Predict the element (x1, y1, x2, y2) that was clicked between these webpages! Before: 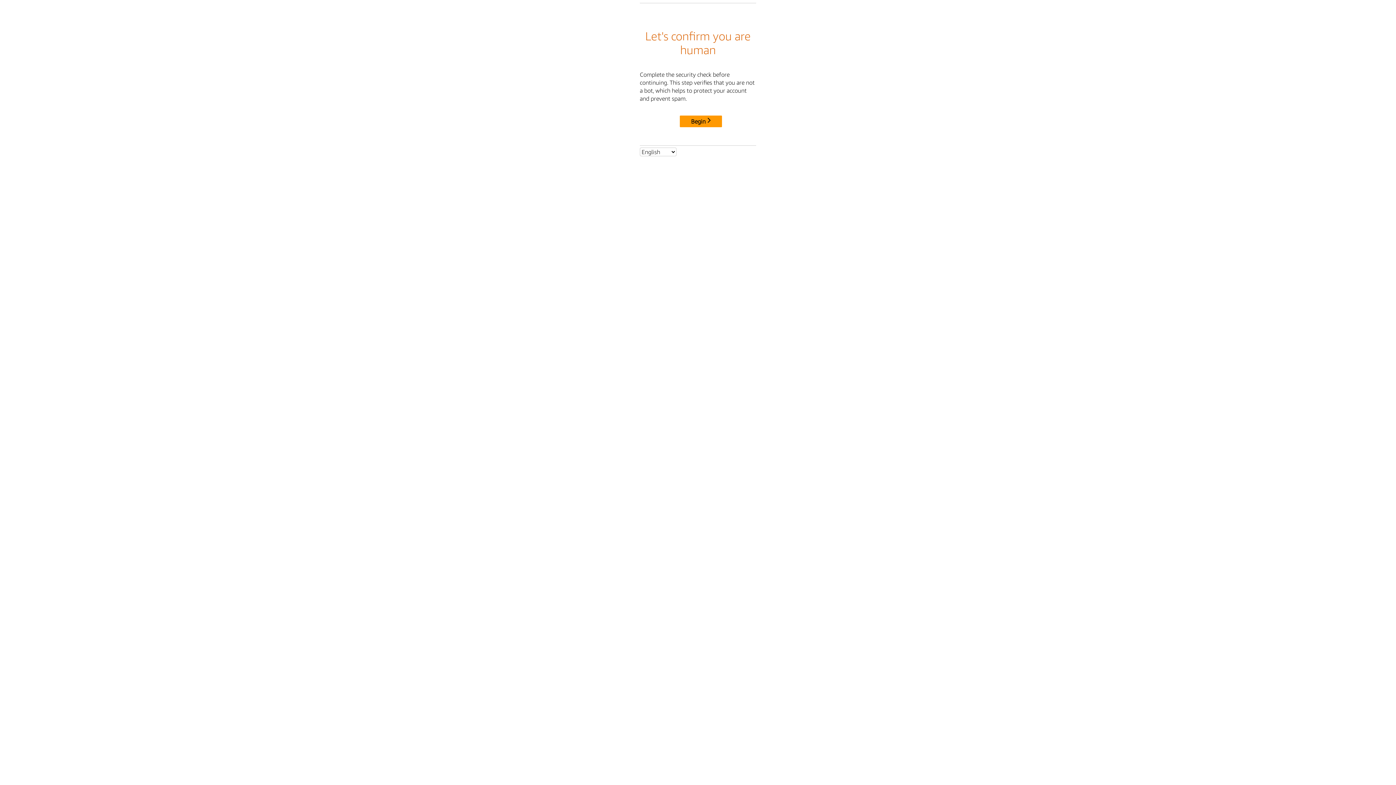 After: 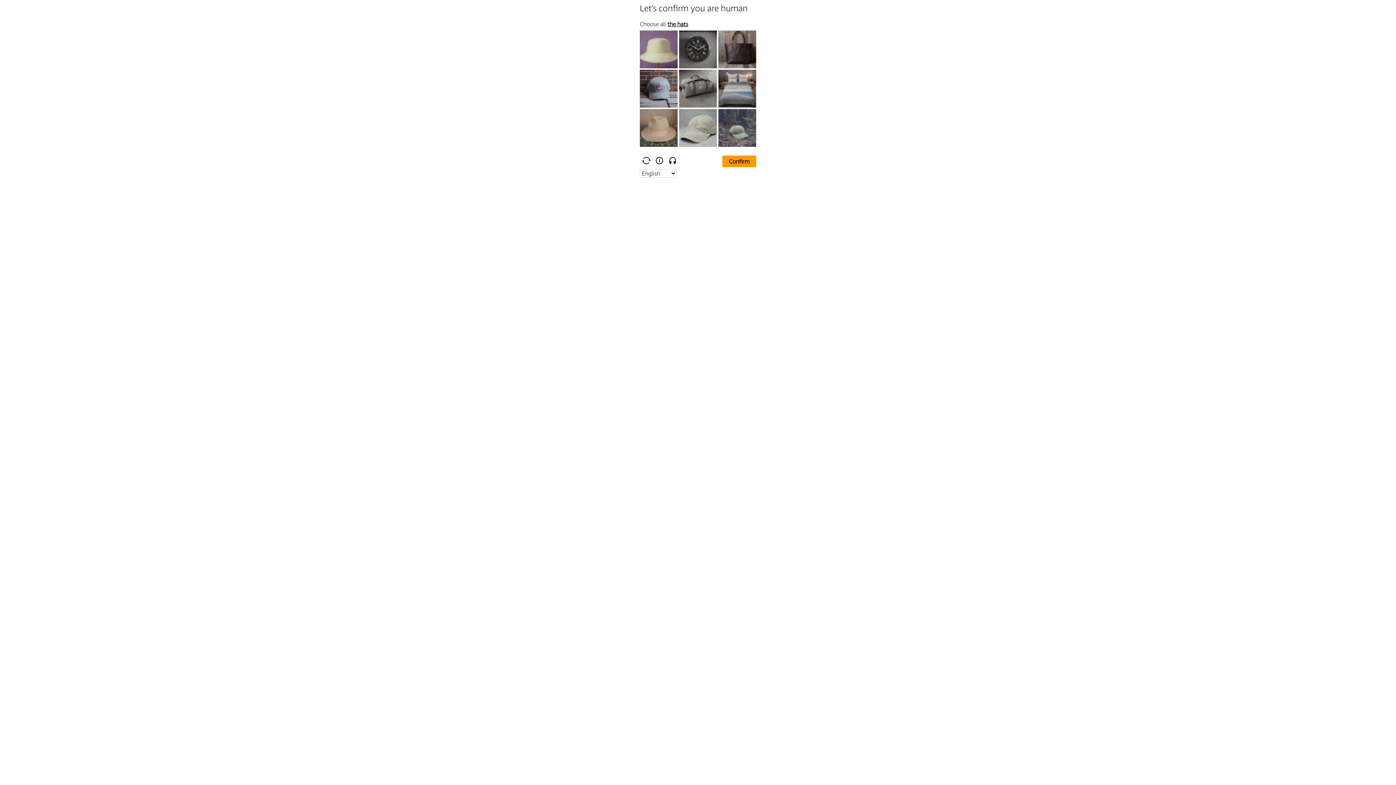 Action: label: Begin bbox: (680, 115, 722, 127)